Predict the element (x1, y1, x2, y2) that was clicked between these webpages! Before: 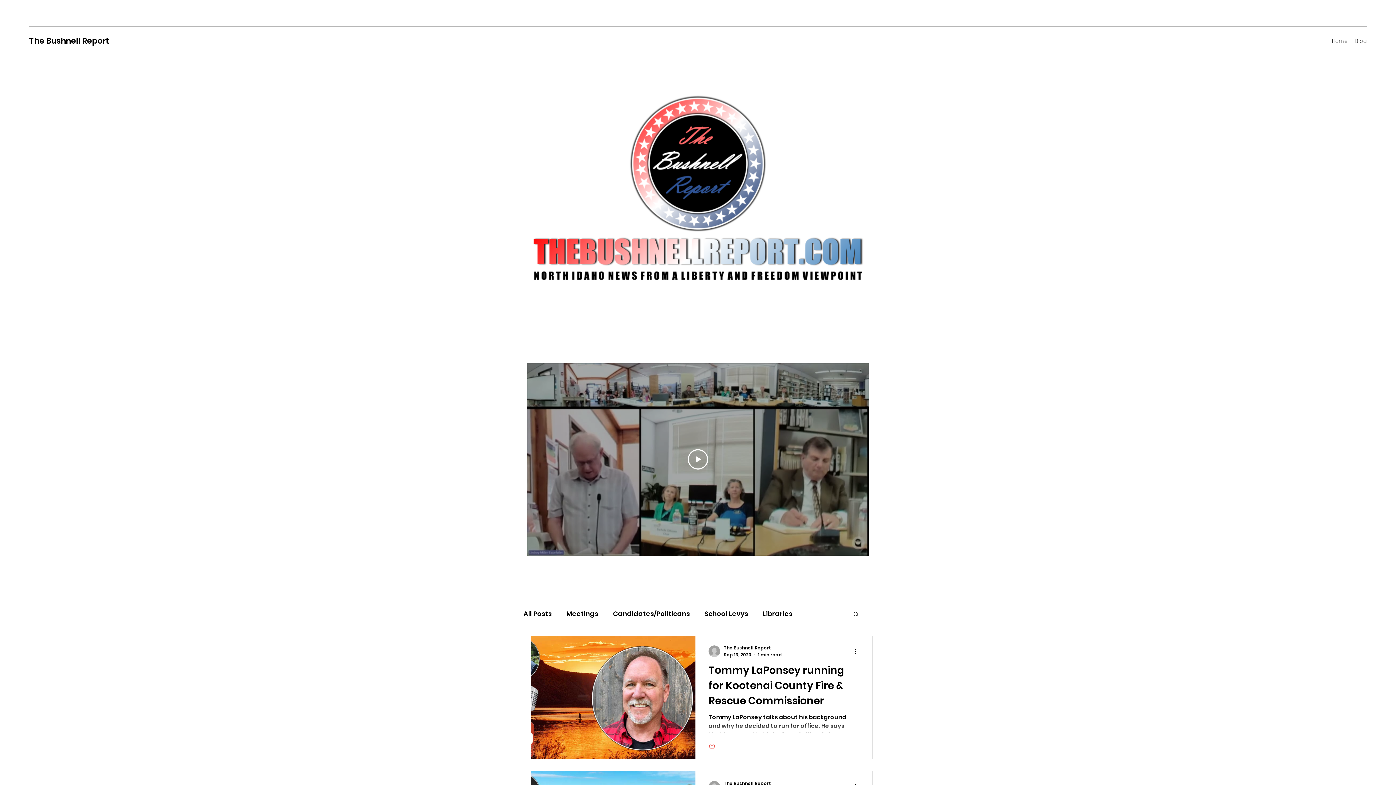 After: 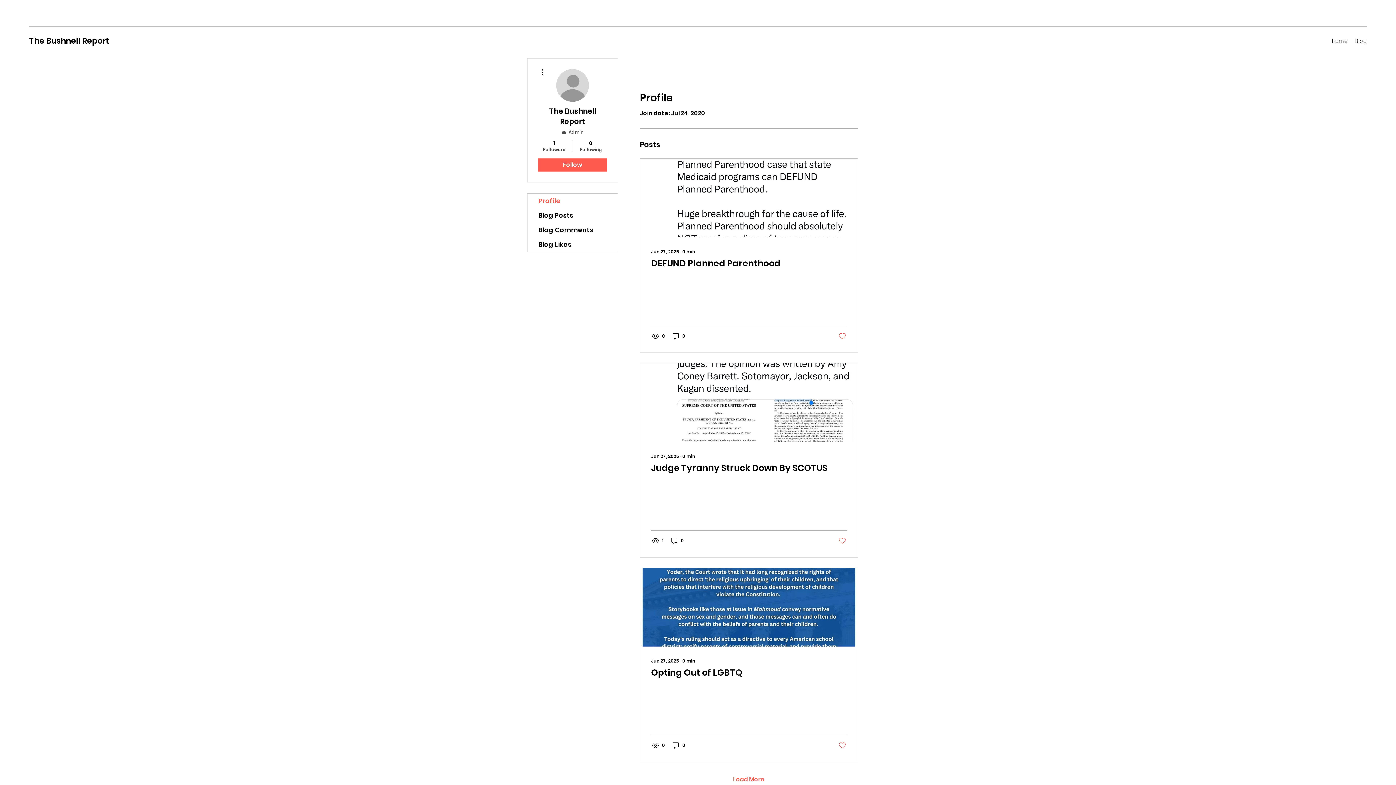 Action: bbox: (724, 780, 782, 787) label: The Bushnell Report